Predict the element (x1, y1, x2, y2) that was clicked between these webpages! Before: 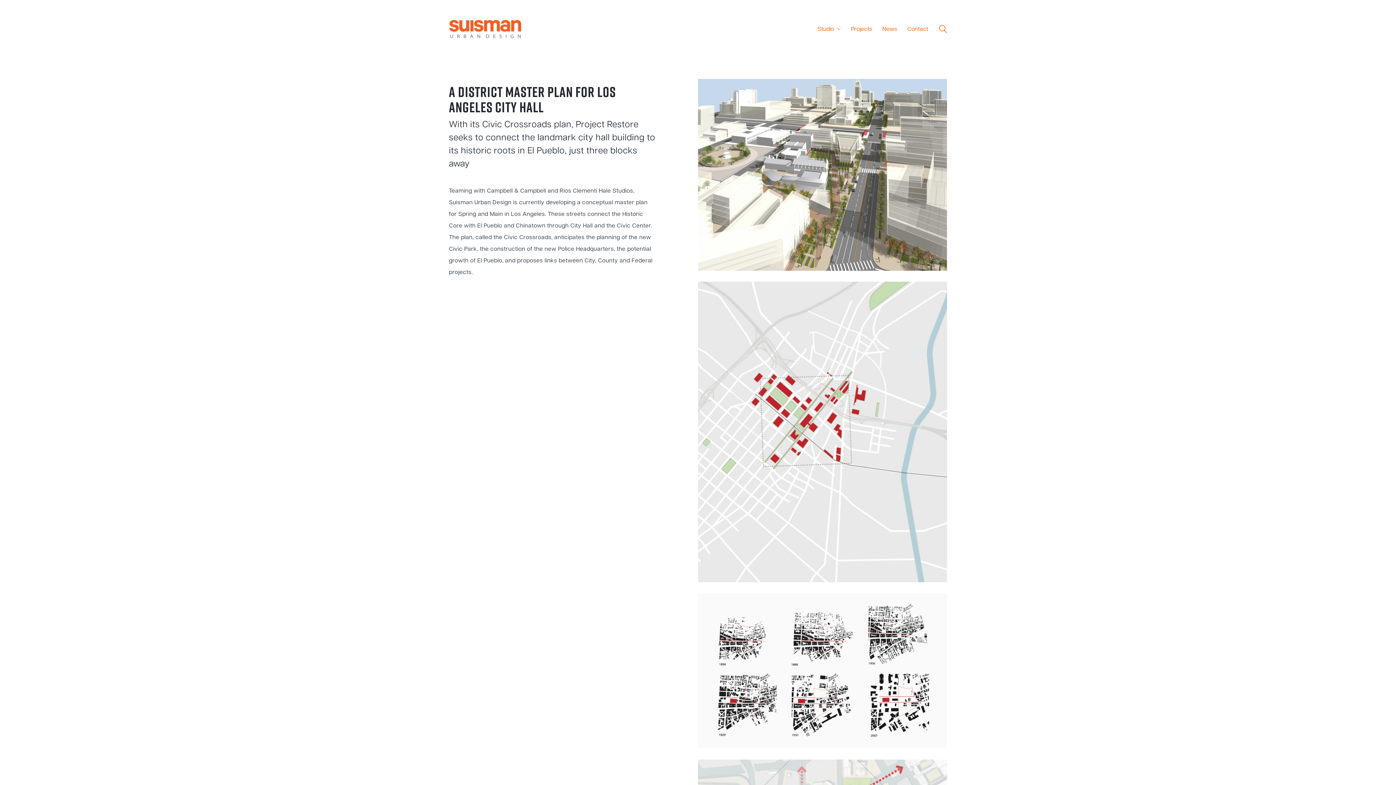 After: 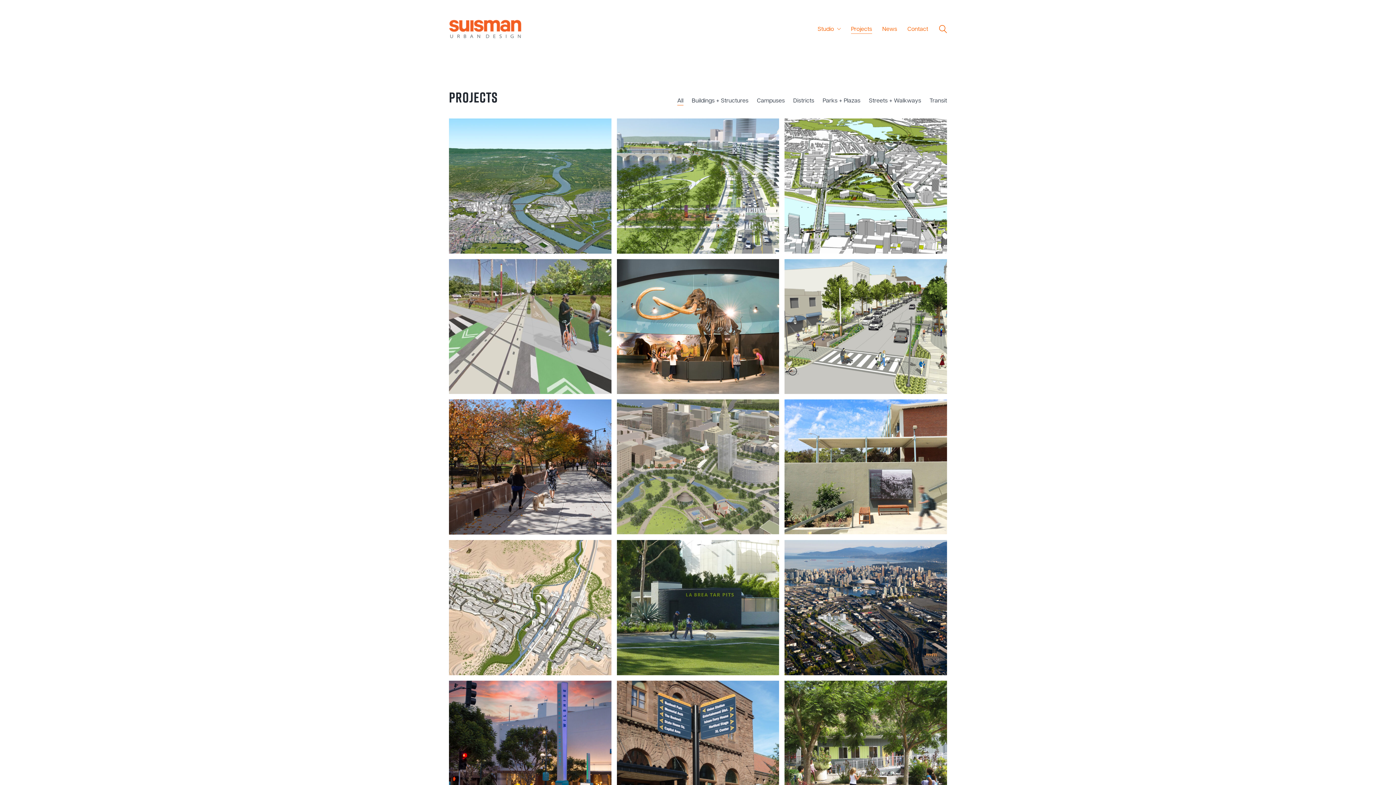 Action: bbox: (851, 25, 872, 33) label: Projects